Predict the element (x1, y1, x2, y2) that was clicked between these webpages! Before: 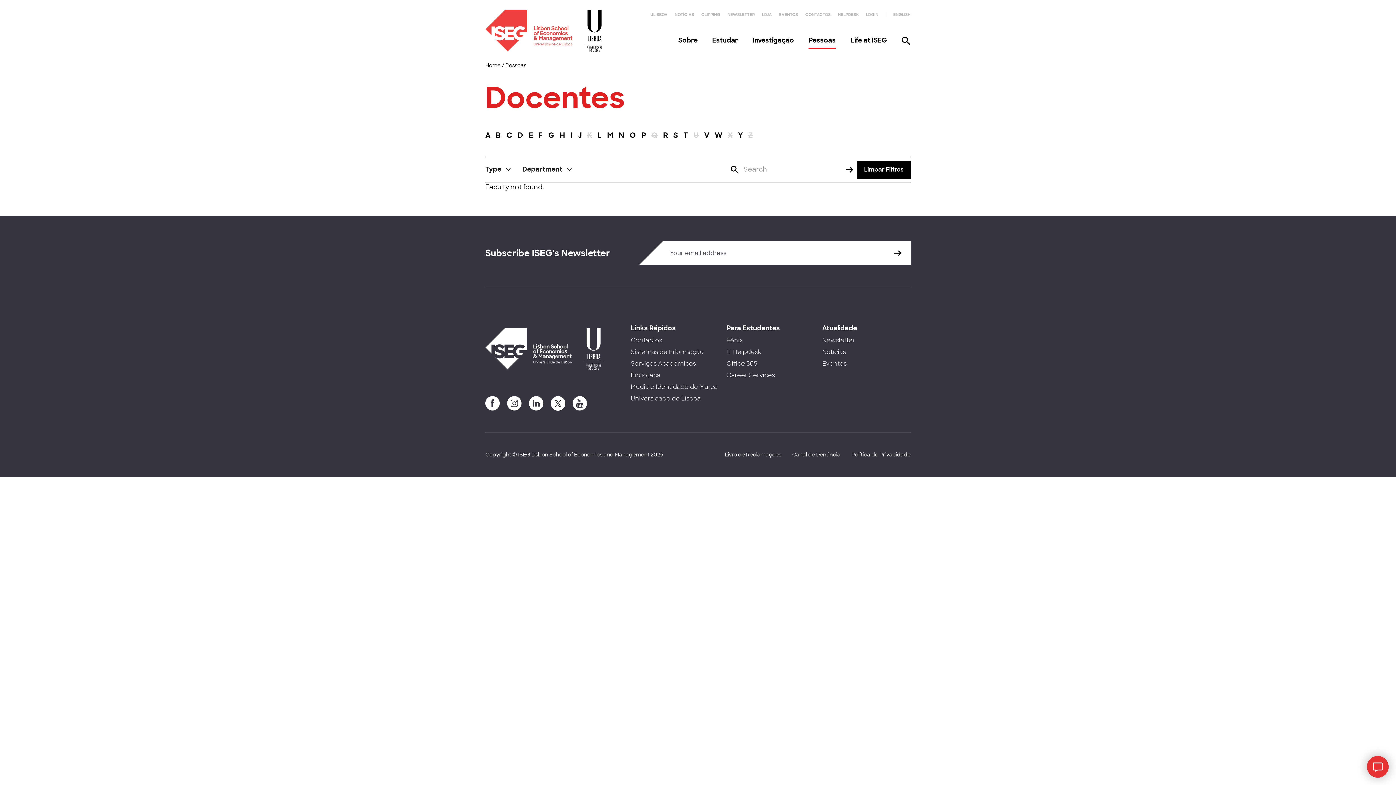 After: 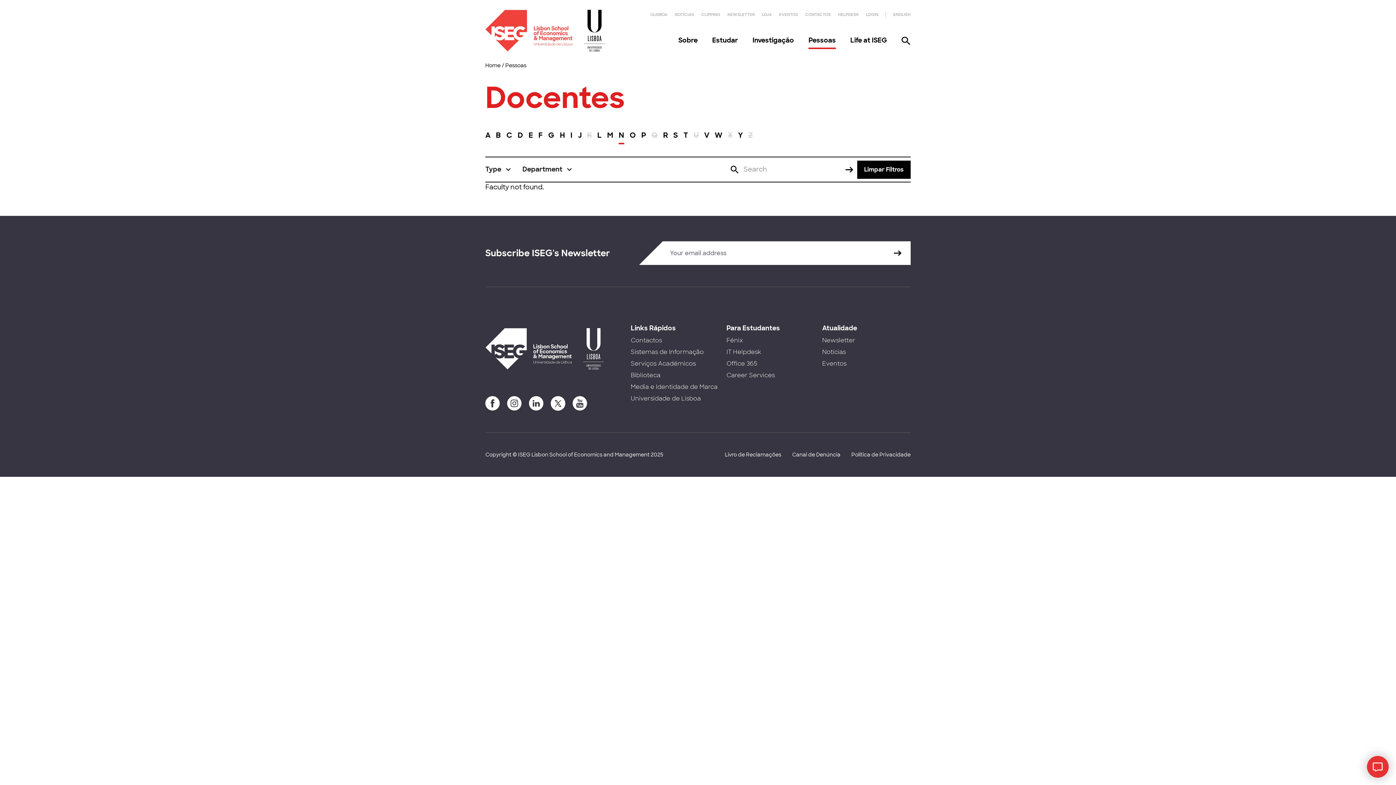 Action: bbox: (618, 129, 624, 145) label: N